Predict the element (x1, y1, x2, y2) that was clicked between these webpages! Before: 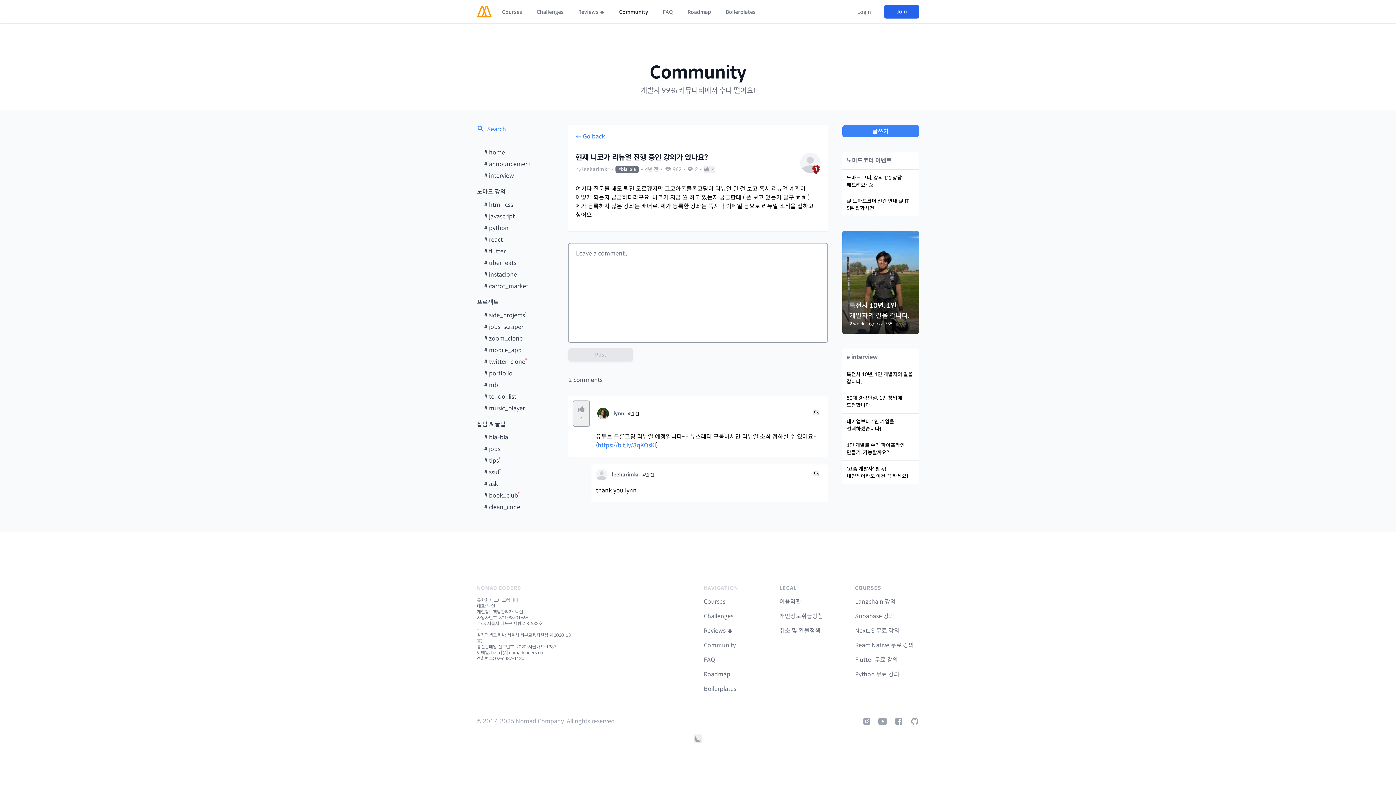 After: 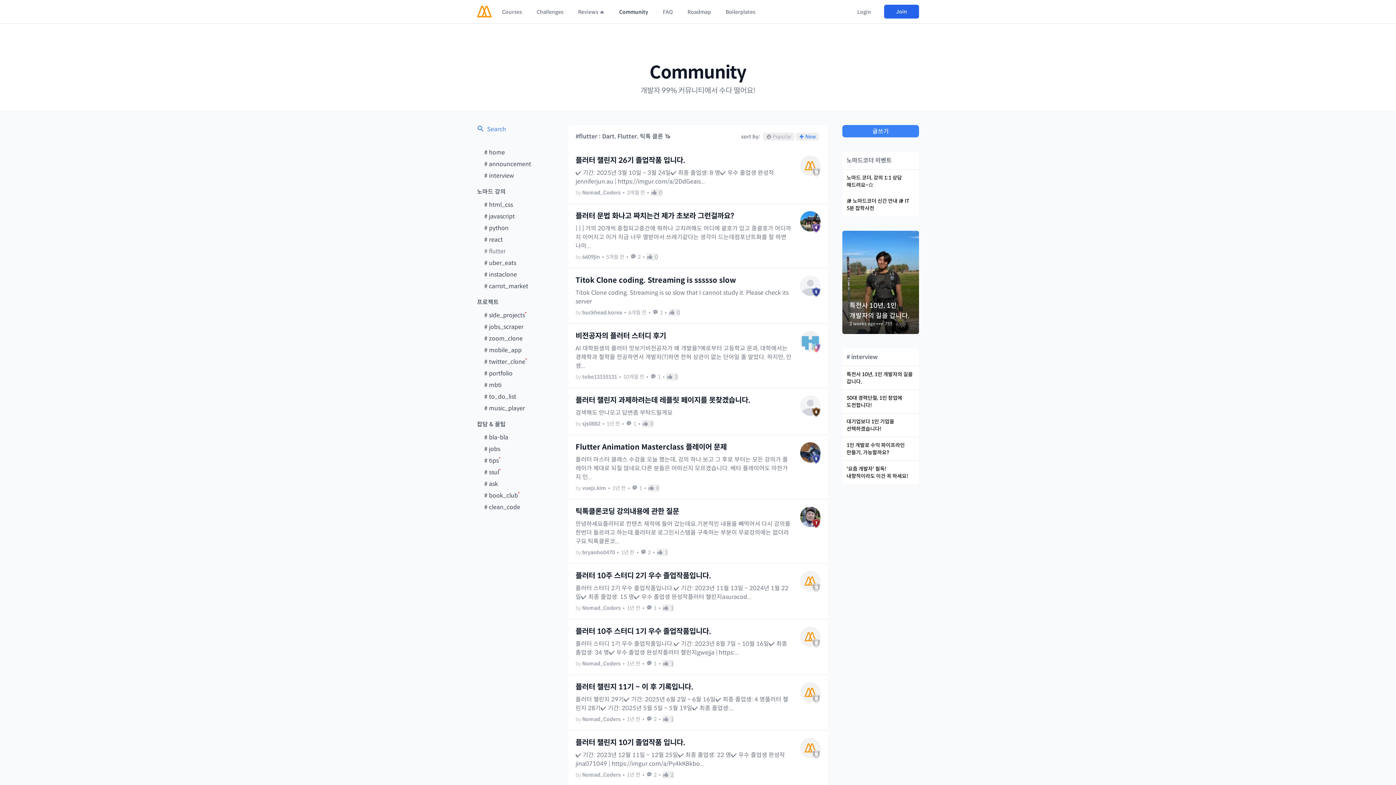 Action: bbox: (484, 247, 505, 256) label: # flutter